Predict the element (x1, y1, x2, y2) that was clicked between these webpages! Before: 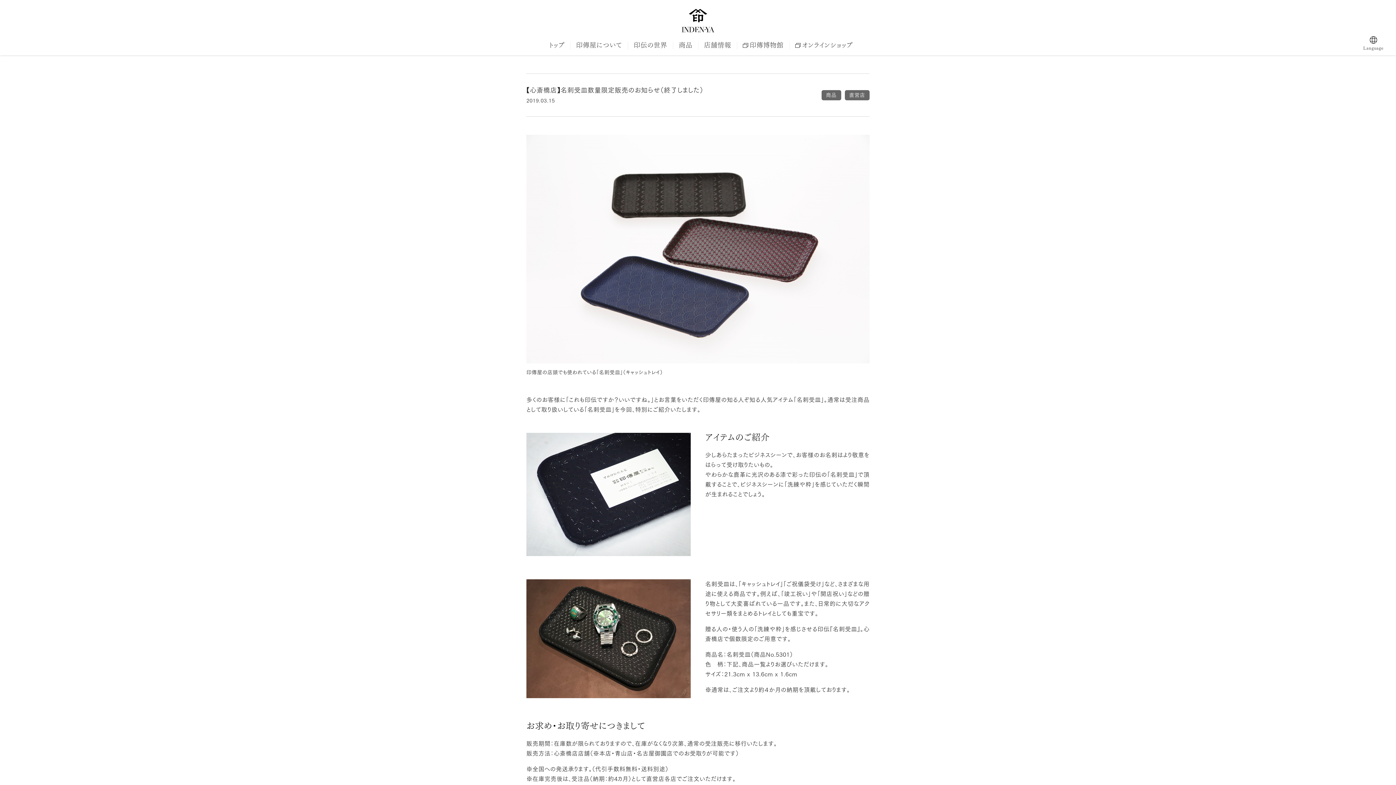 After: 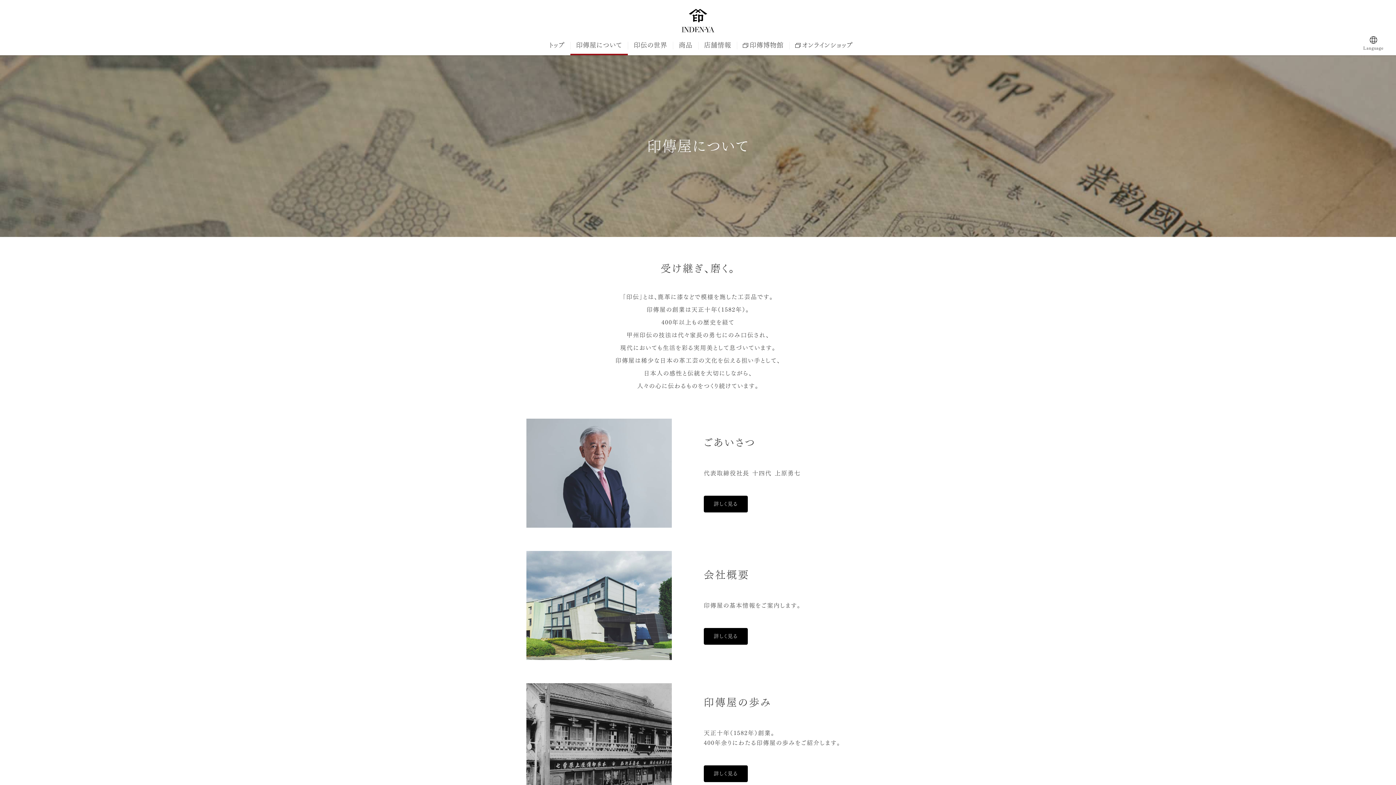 Action: bbox: (576, 41, 622, 48) label: 印傳屋について